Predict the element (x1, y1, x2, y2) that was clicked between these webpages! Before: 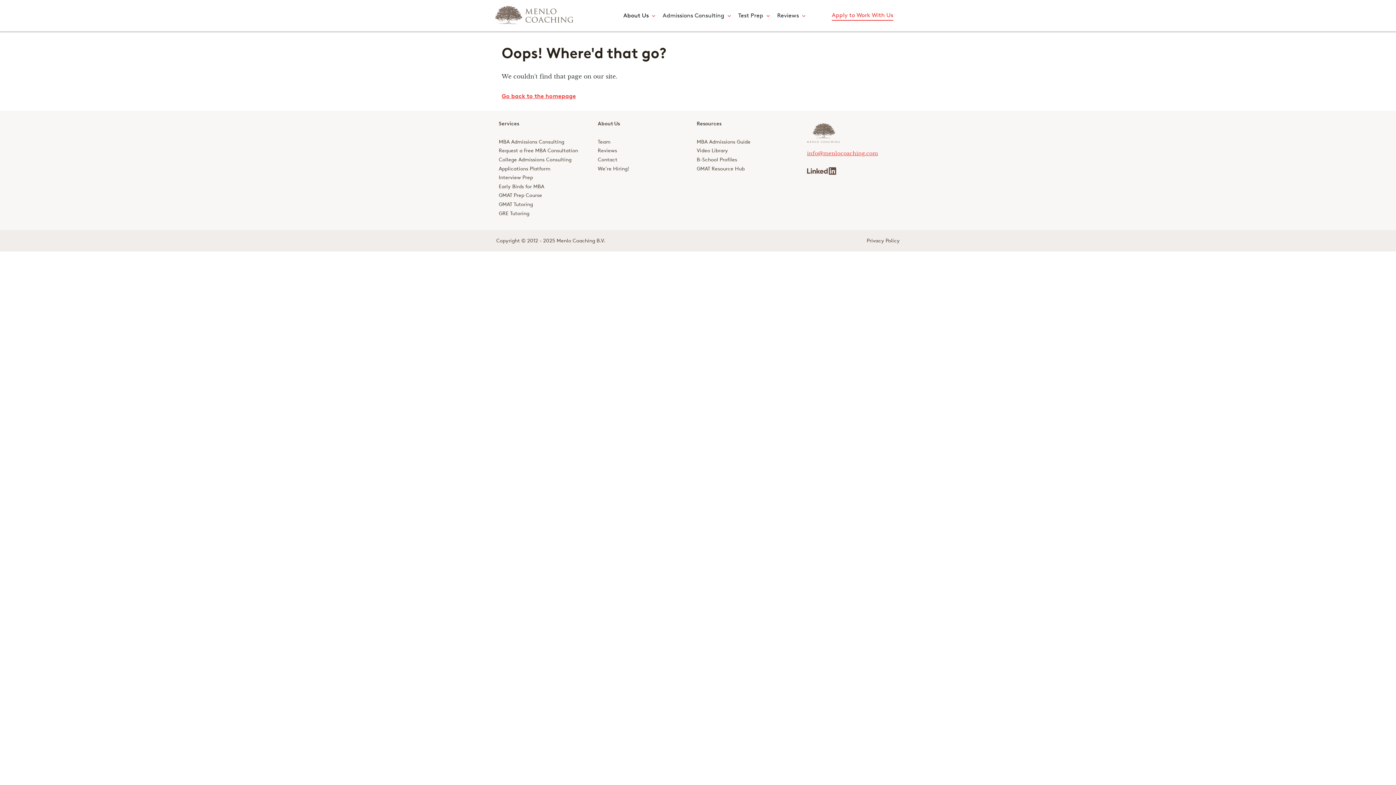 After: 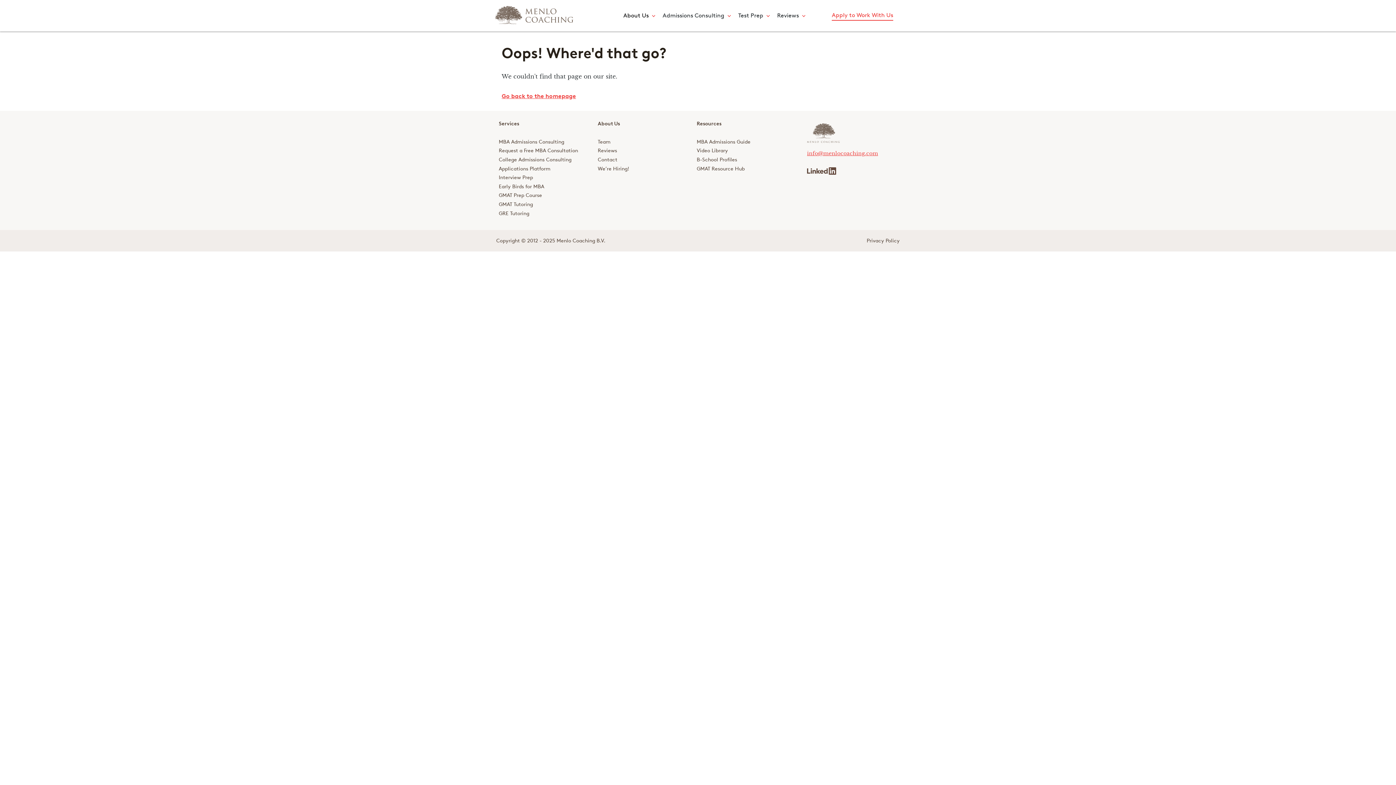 Action: bbox: (807, 164, 900, 176)